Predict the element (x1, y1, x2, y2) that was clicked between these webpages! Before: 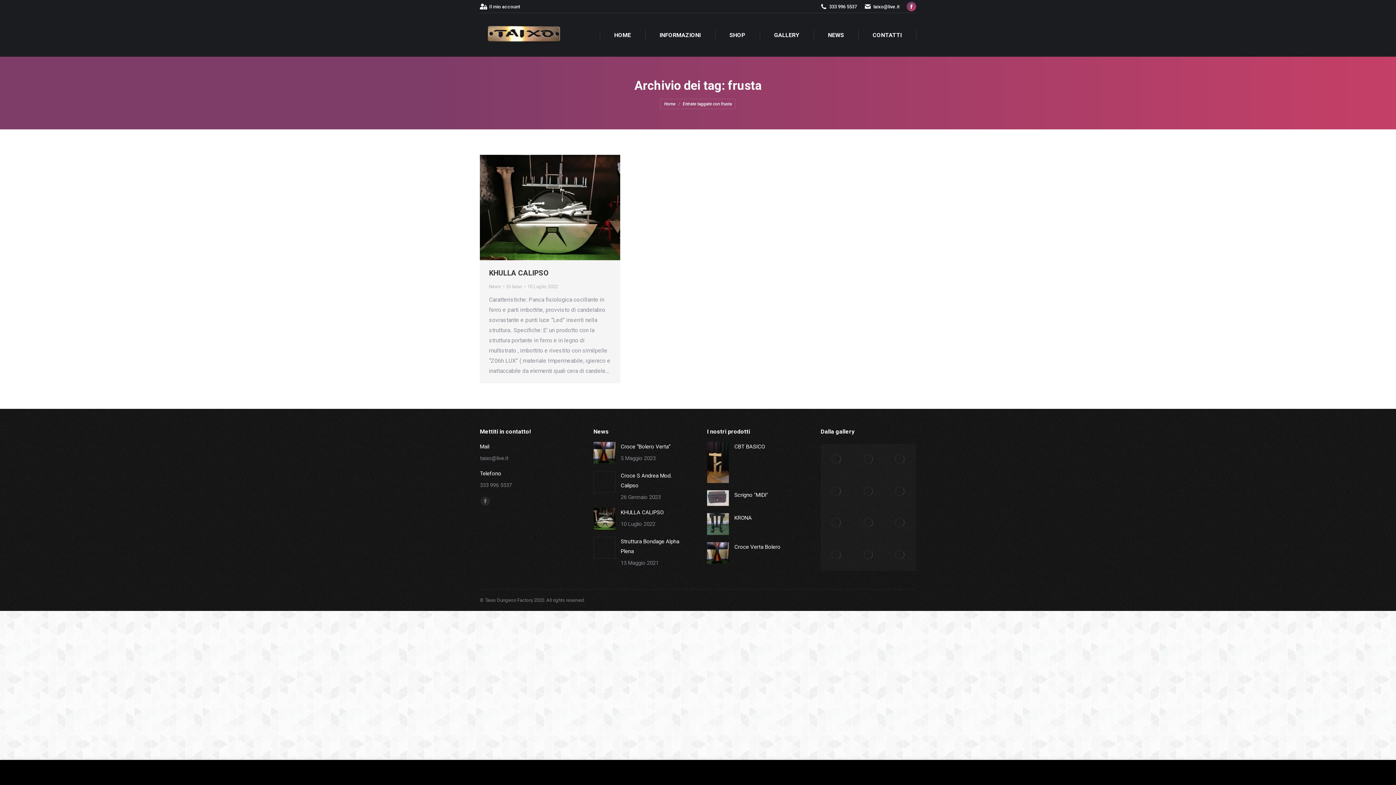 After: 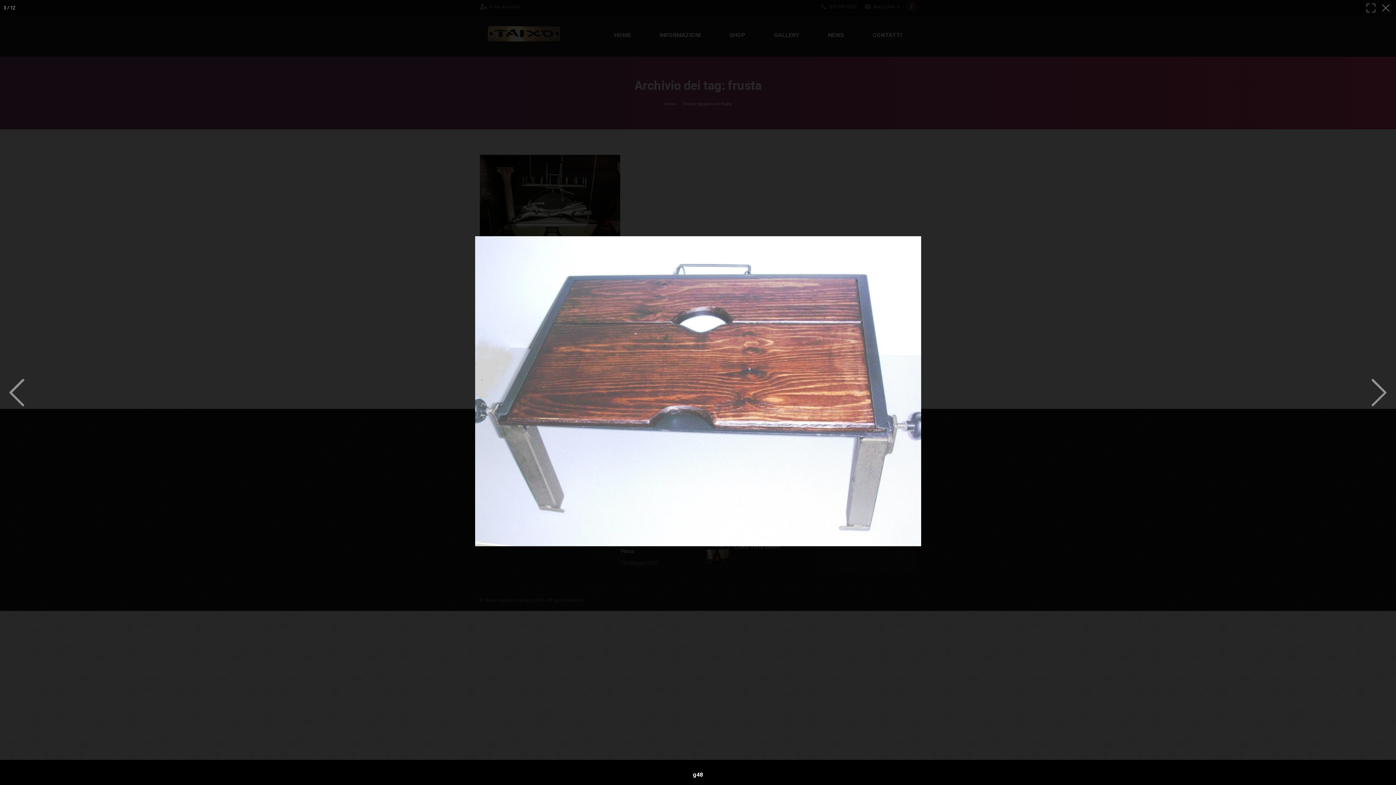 Action: bbox: (884, 443, 916, 475)